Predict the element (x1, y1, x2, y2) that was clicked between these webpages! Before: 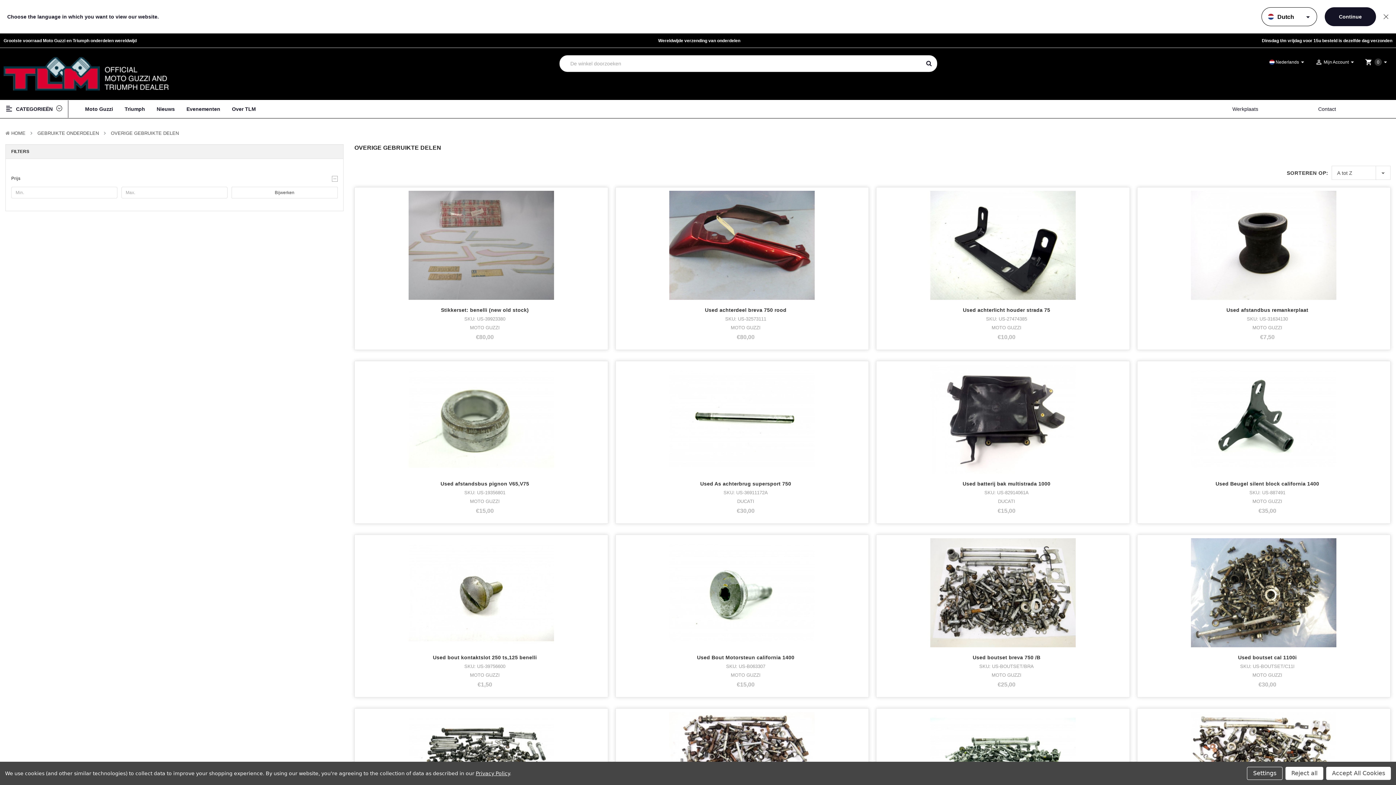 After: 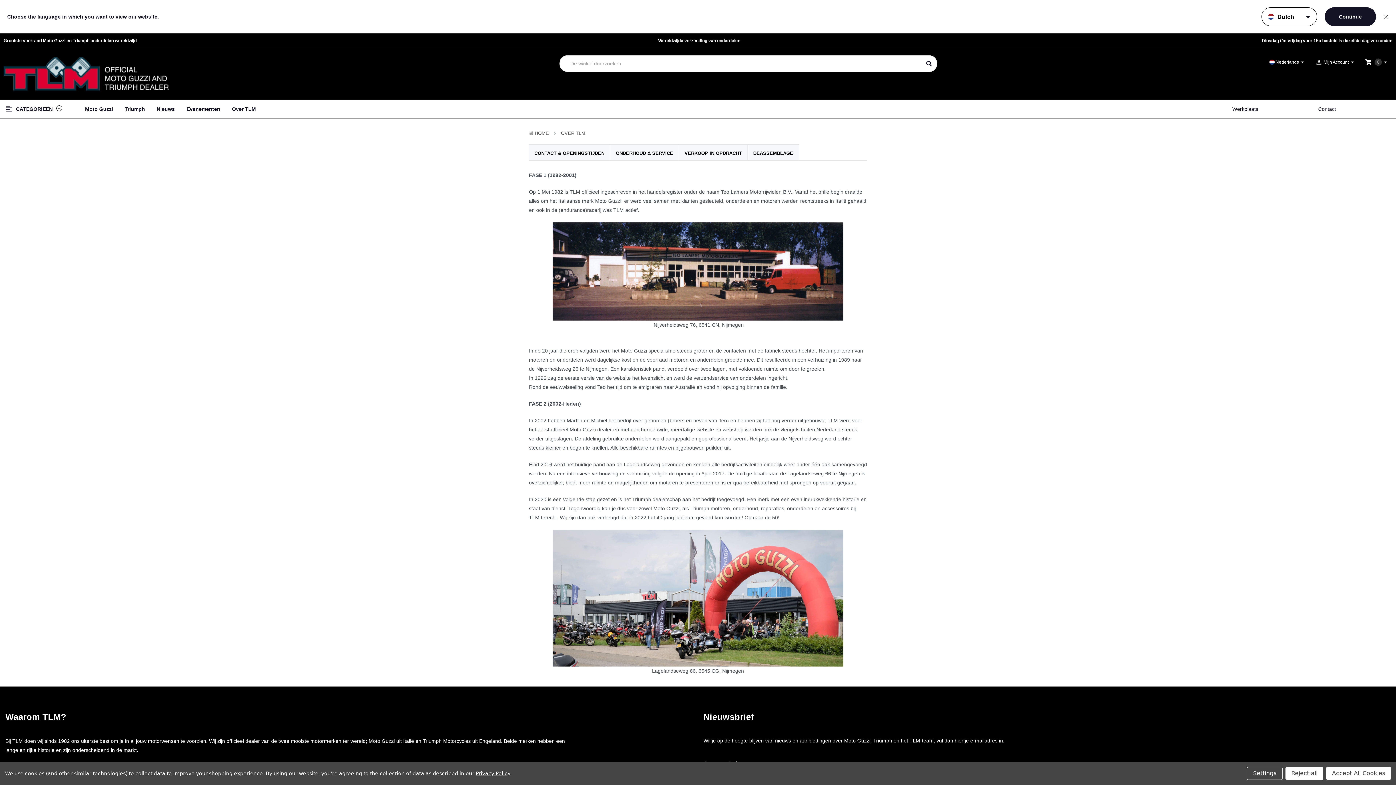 Action: label: Over TLM bbox: (226, 100, 261, 118)